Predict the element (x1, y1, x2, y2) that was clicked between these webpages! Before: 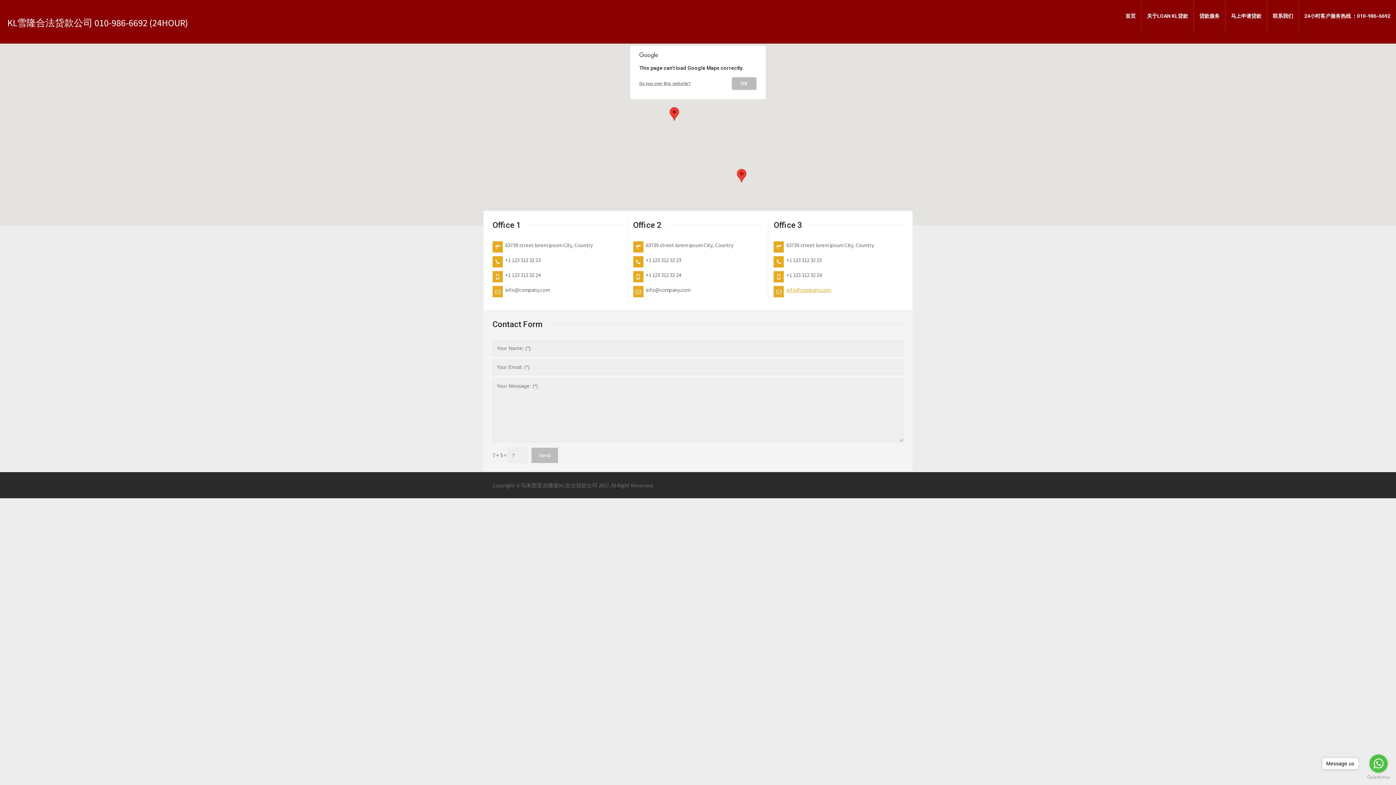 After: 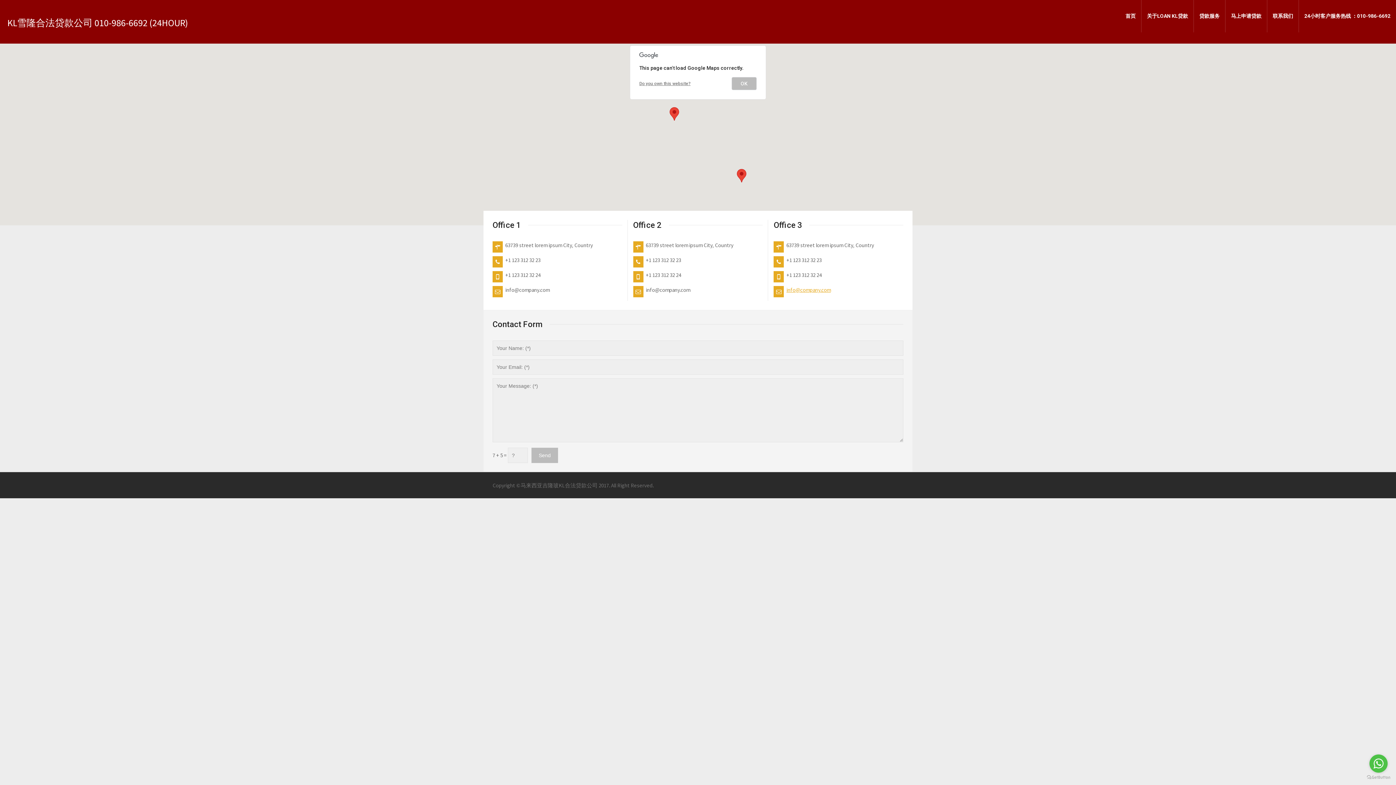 Action: label: Go to whatsapp bbox: (1369, 754, 1388, 773)